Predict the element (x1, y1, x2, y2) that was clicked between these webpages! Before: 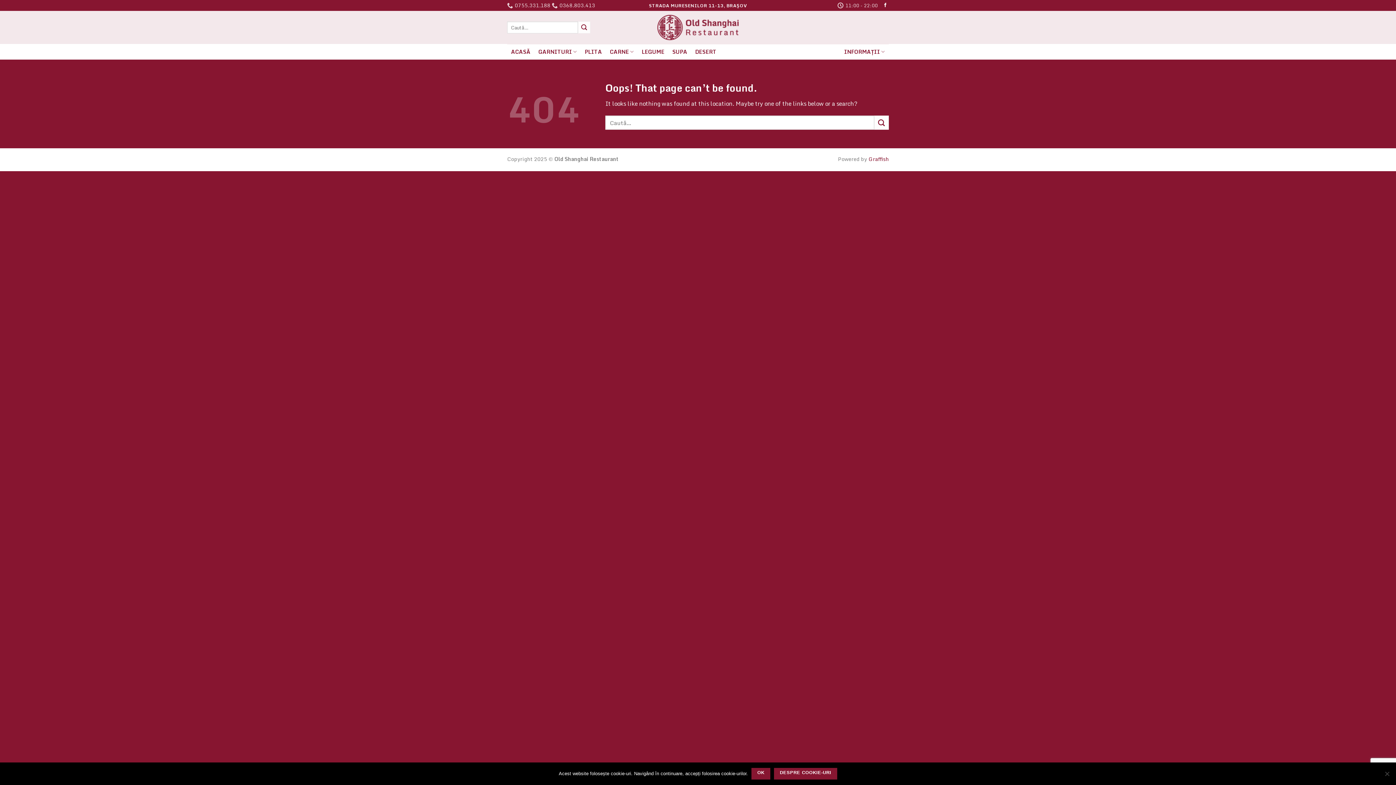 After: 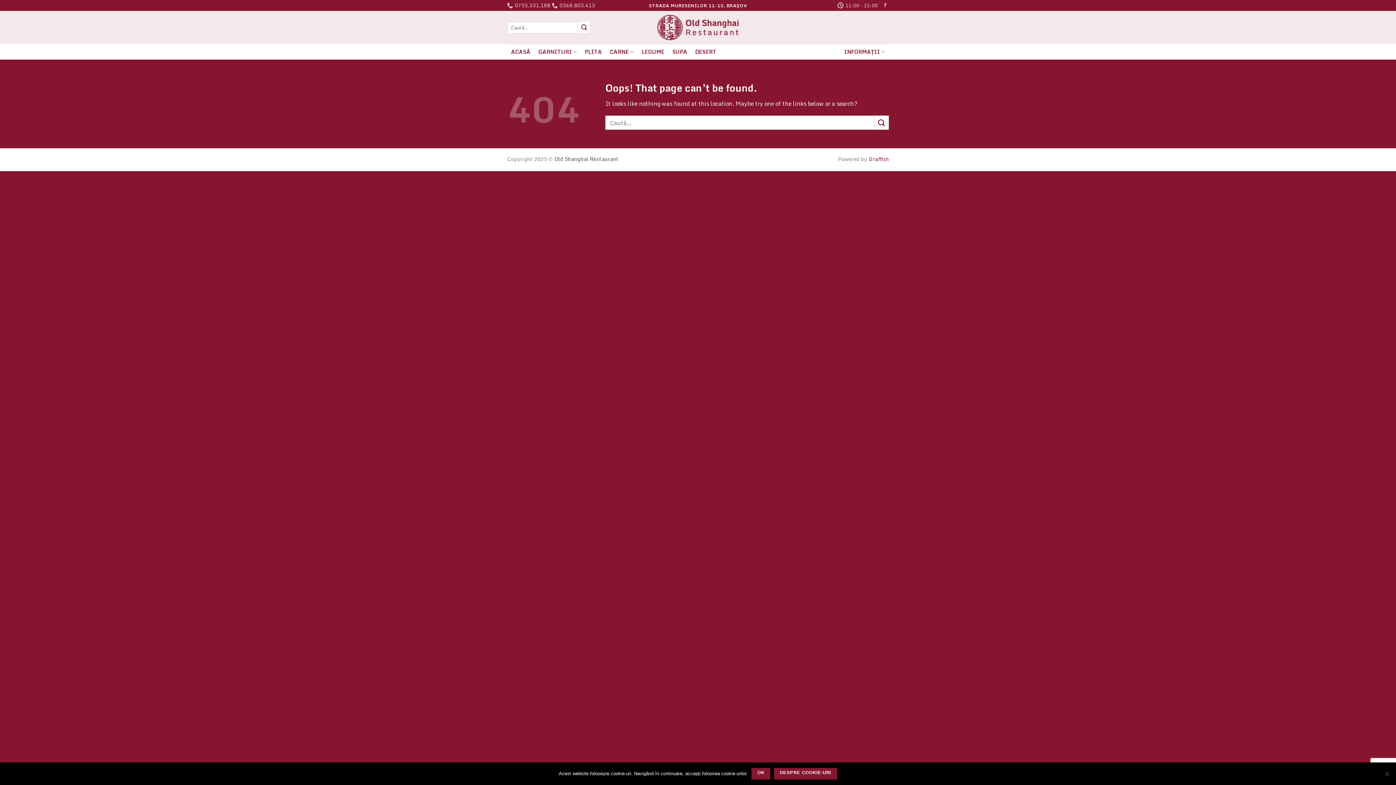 Action: label: Follow on Facebook bbox: (883, 3, 887, 8)